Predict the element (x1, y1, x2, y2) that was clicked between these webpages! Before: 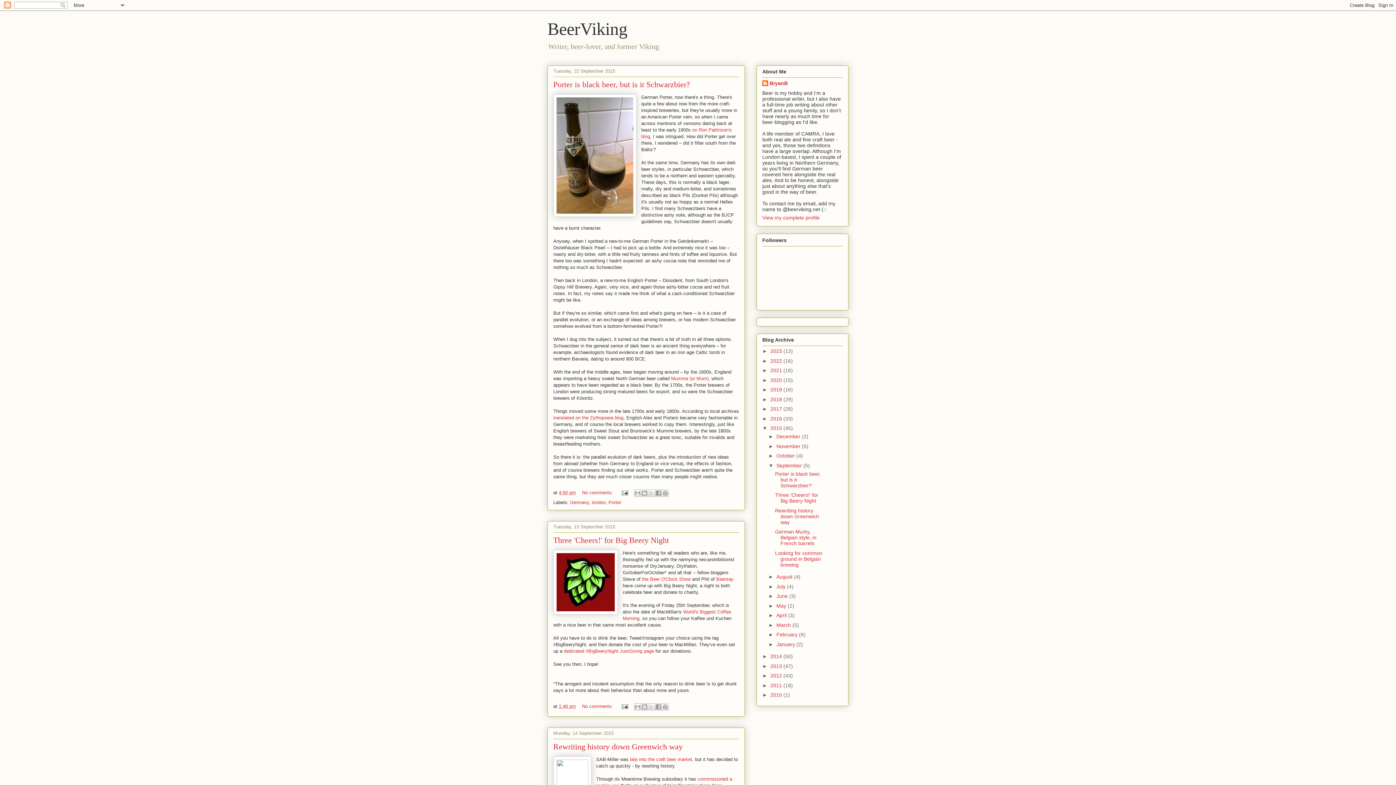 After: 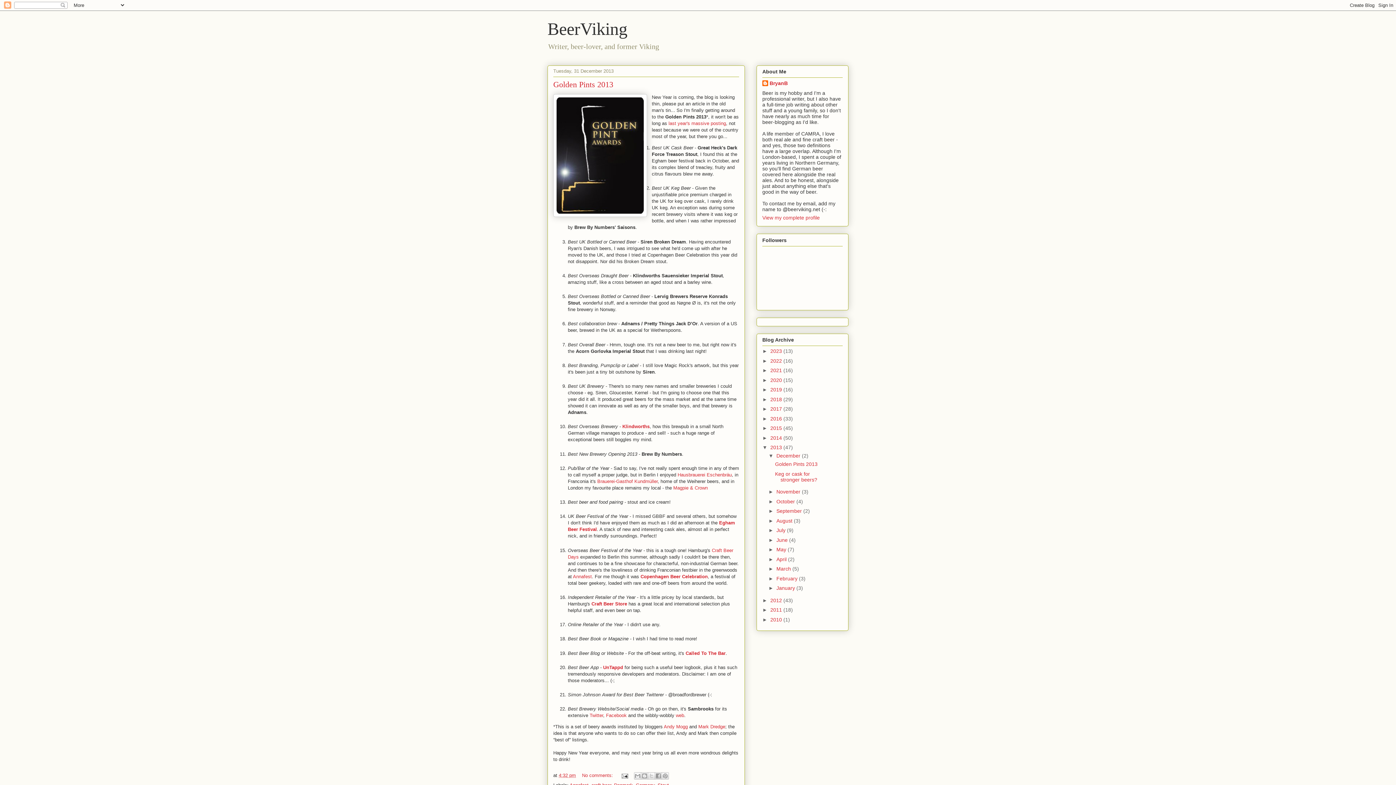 Action: label: 2013  bbox: (770, 663, 783, 669)